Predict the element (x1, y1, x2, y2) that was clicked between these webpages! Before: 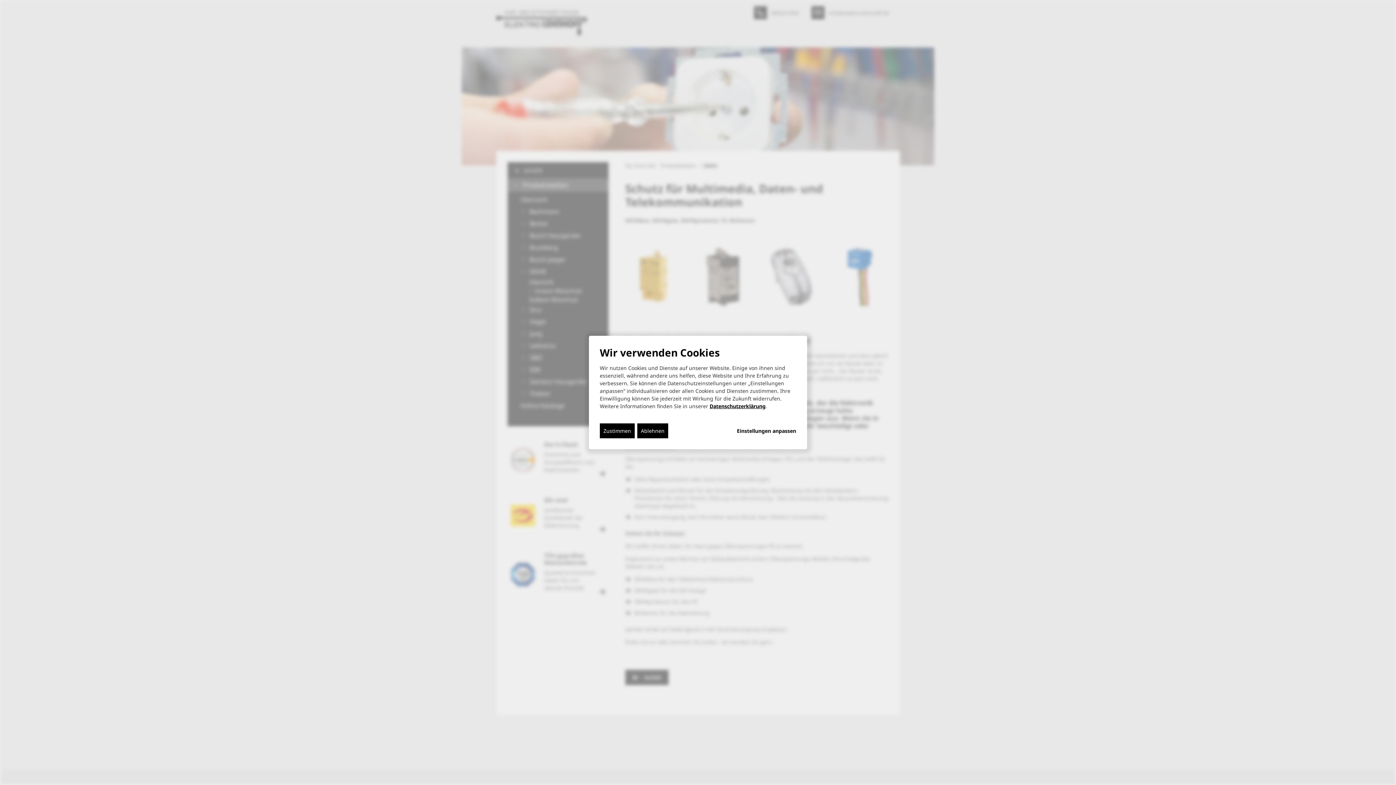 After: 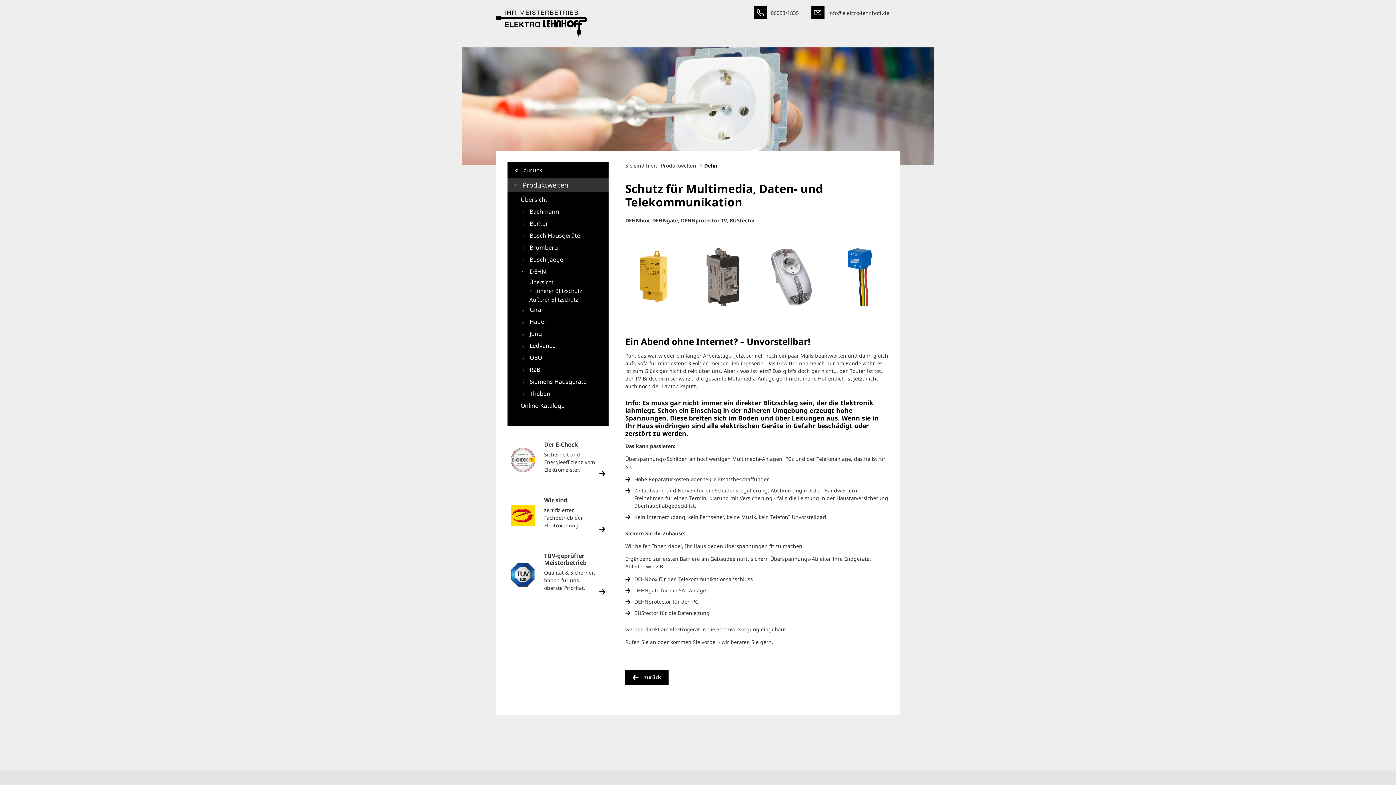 Action: label: Zustimmen bbox: (600, 423, 634, 438)